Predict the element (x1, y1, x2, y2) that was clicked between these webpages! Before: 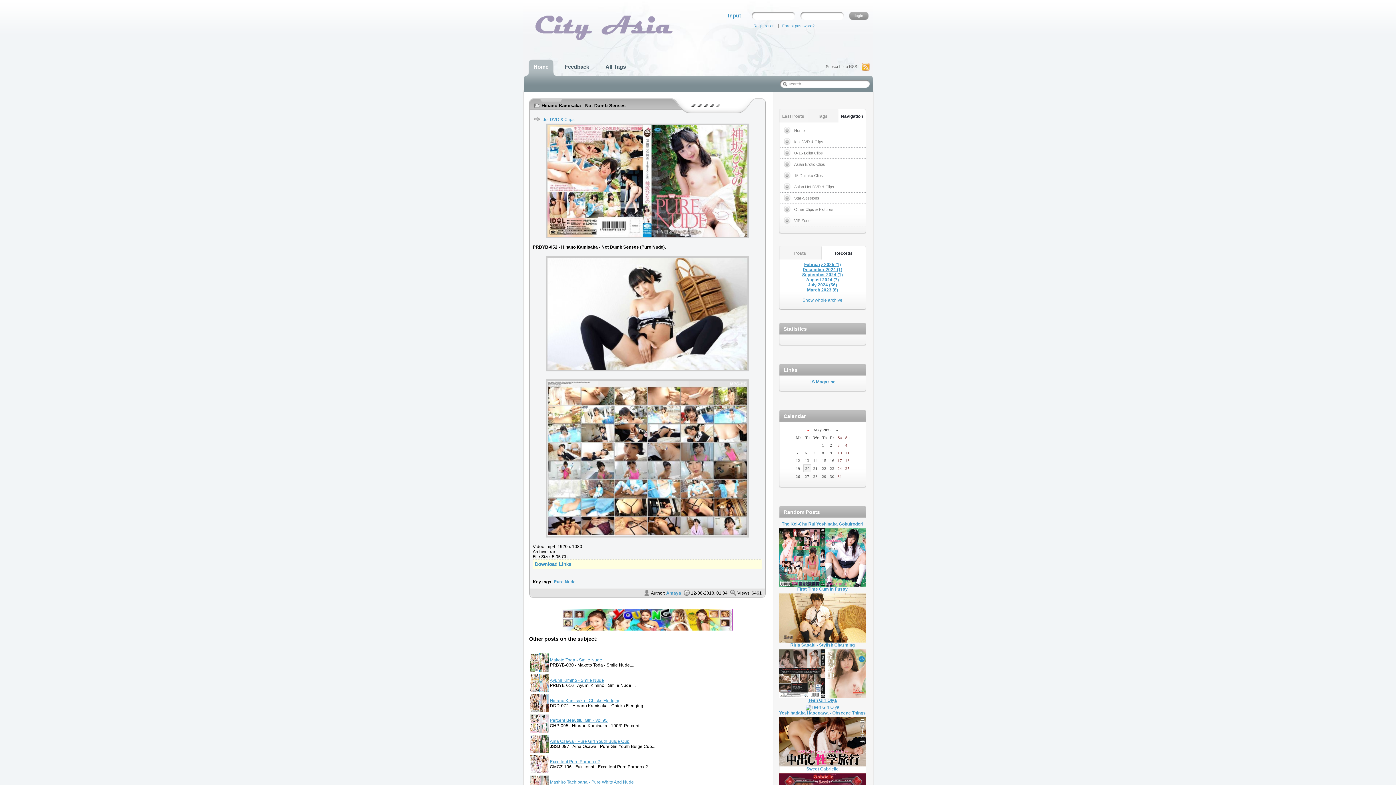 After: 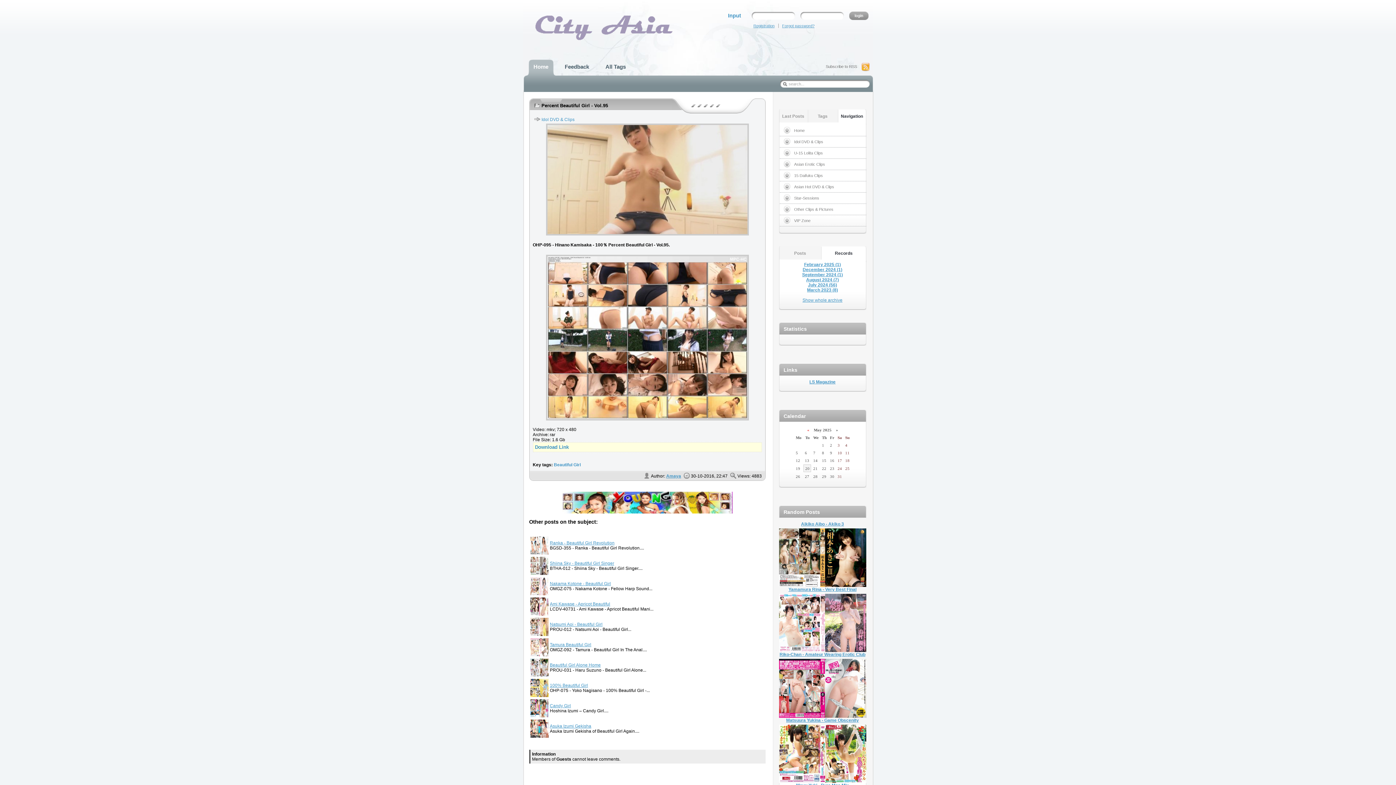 Action: bbox: (530, 729, 548, 734)